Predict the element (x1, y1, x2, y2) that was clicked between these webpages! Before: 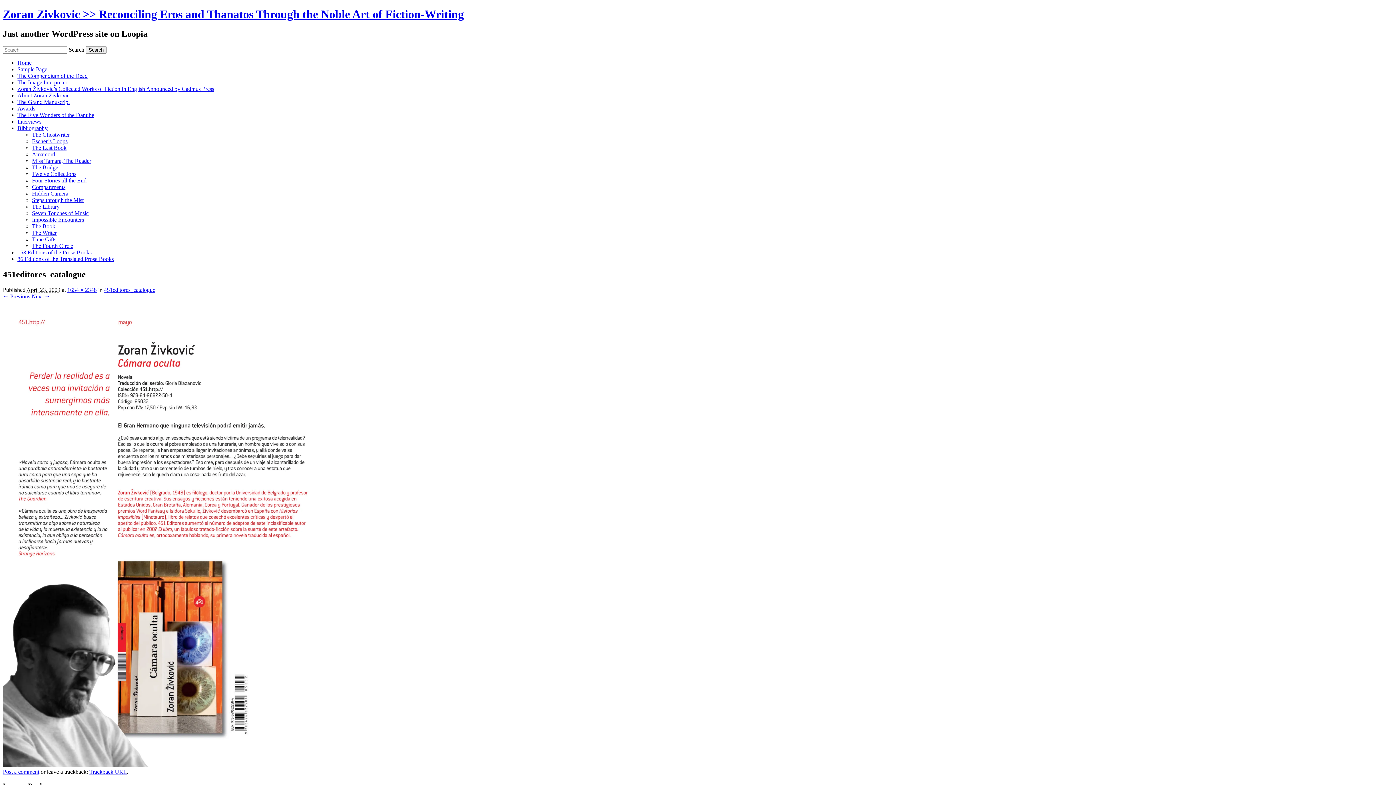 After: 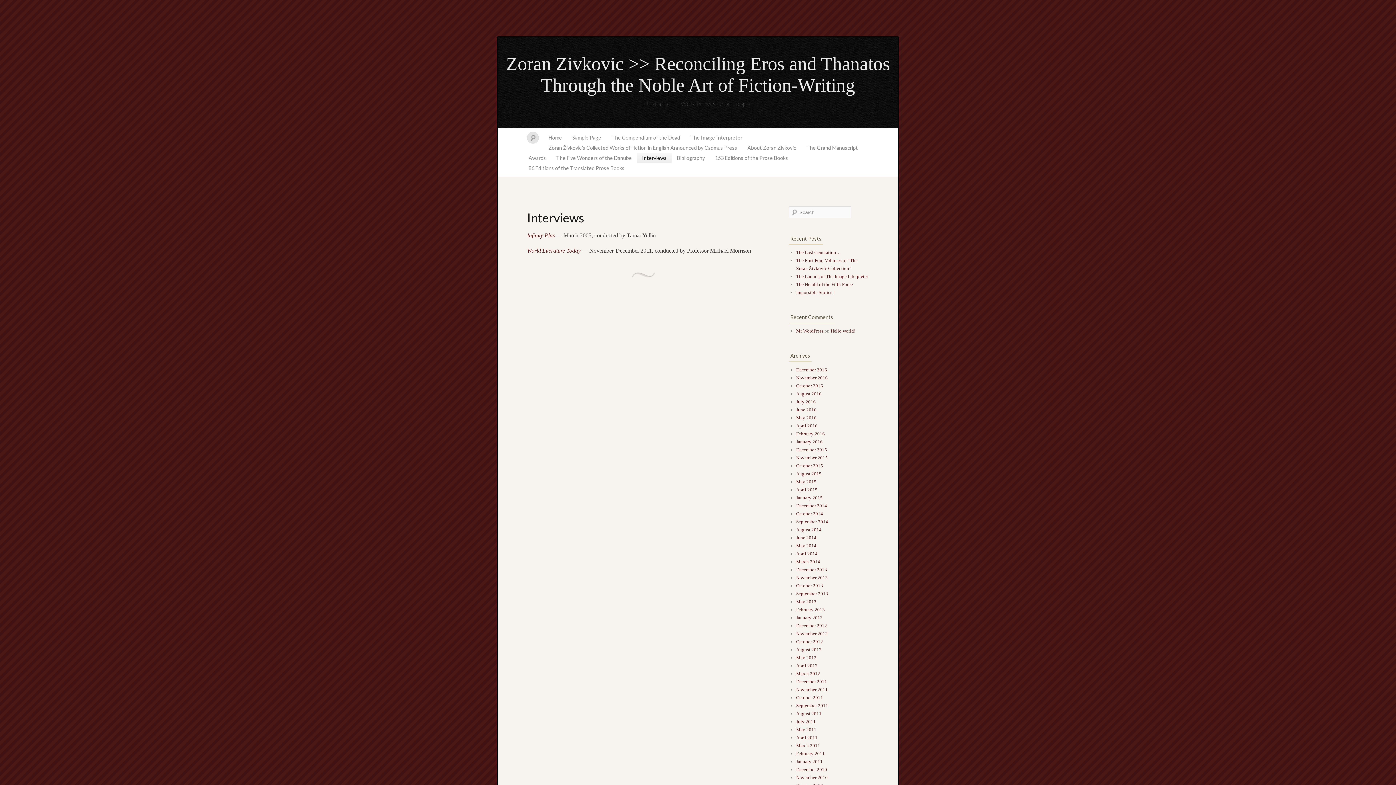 Action: label: Interviews bbox: (17, 118, 41, 124)